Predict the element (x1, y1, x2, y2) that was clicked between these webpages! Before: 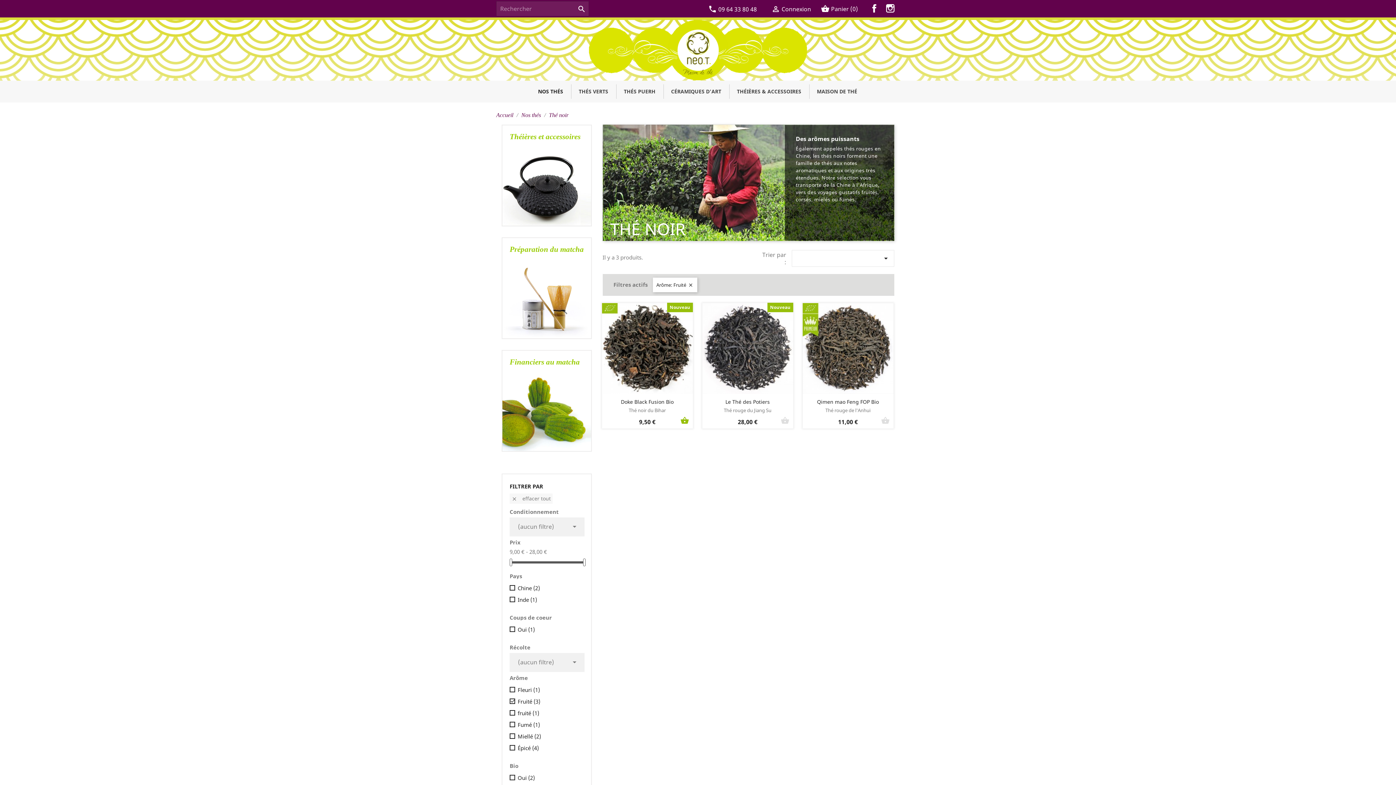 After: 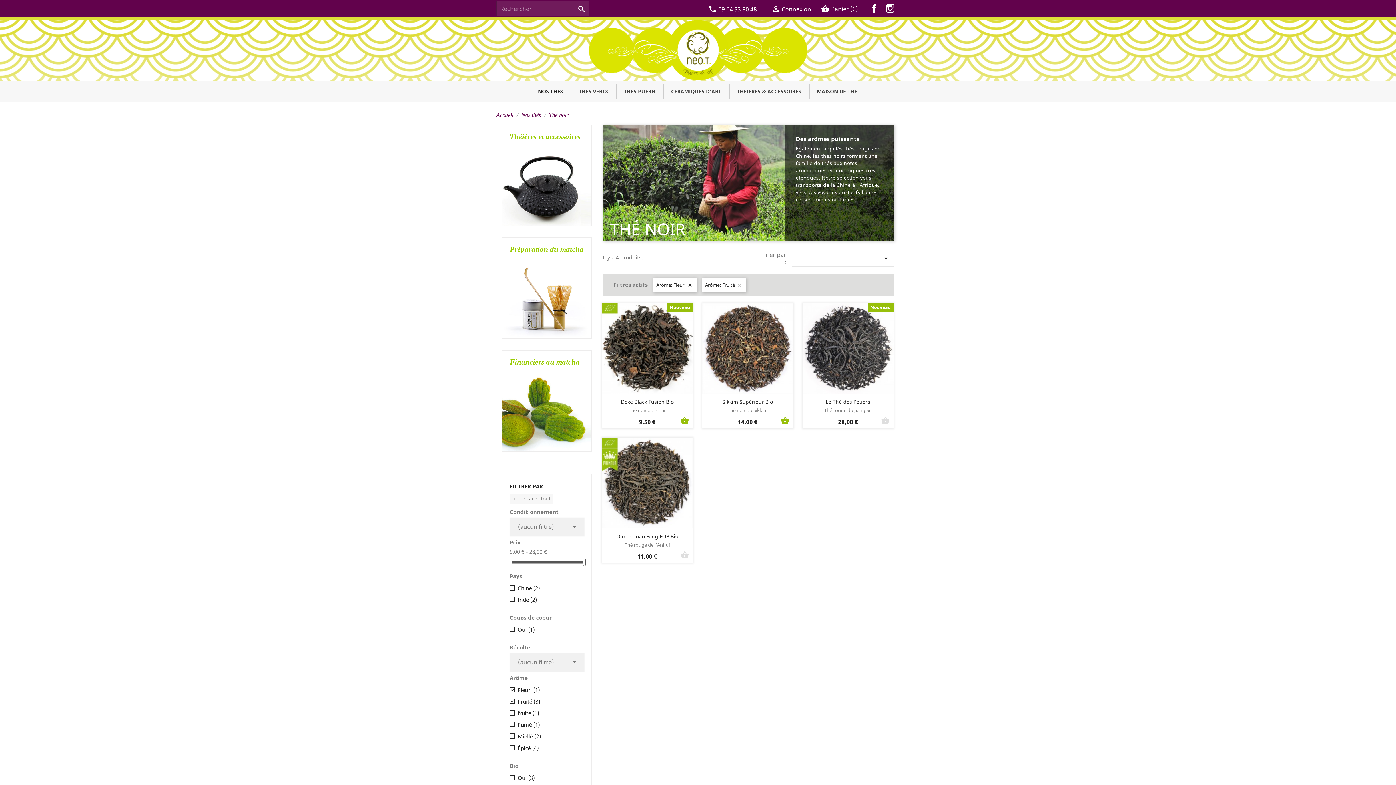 Action: bbox: (517, 686, 580, 693) label: Fleuri (1)